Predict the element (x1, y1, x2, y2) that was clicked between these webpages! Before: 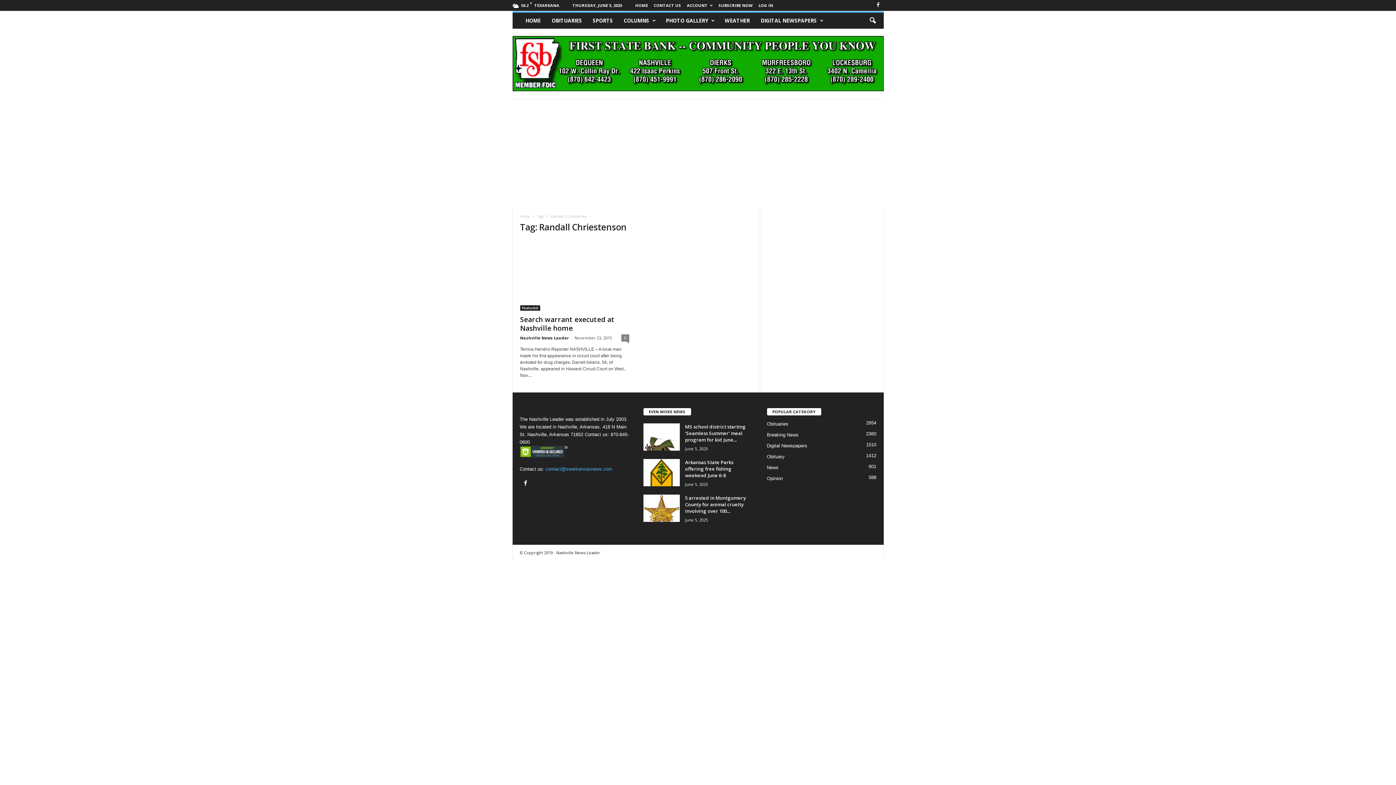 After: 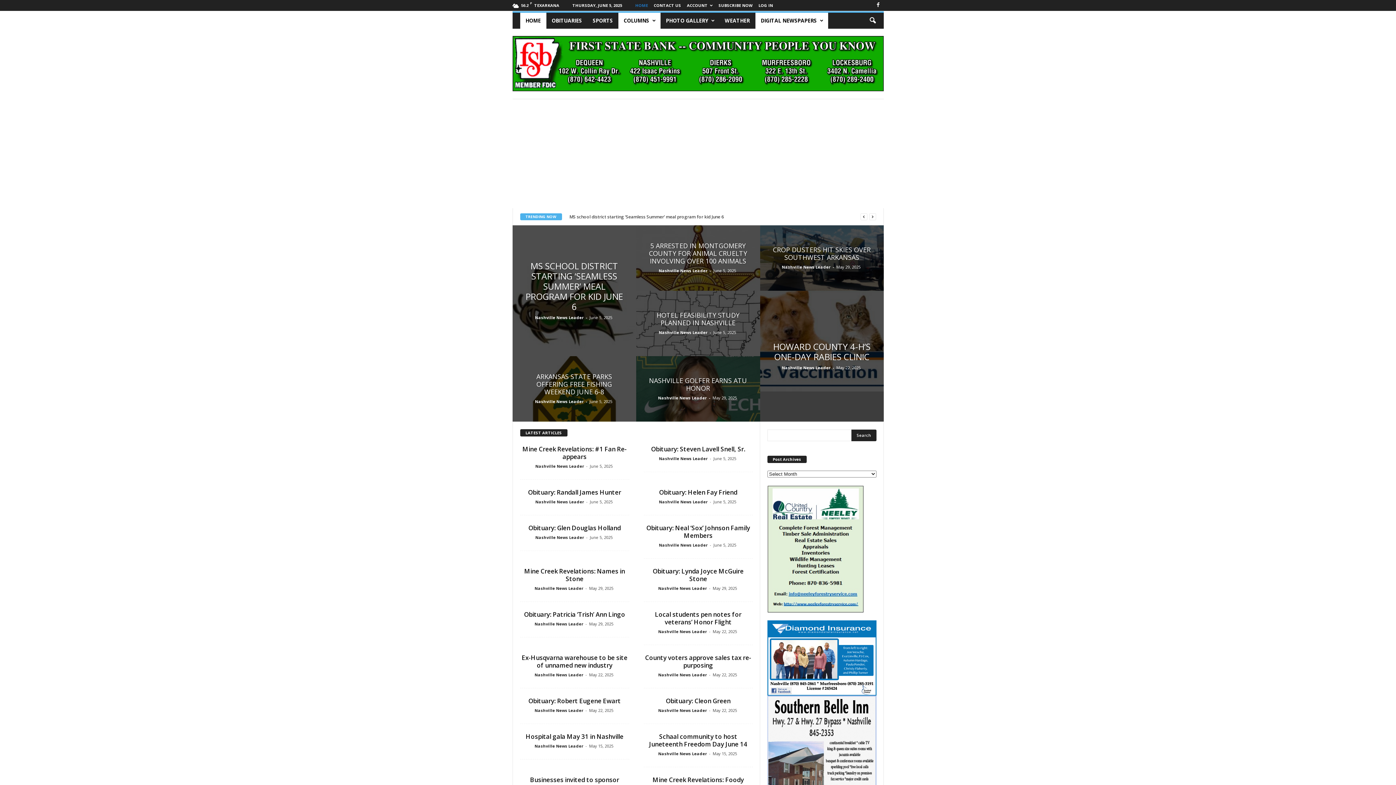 Action: label: HOME bbox: (635, 2, 648, 8)